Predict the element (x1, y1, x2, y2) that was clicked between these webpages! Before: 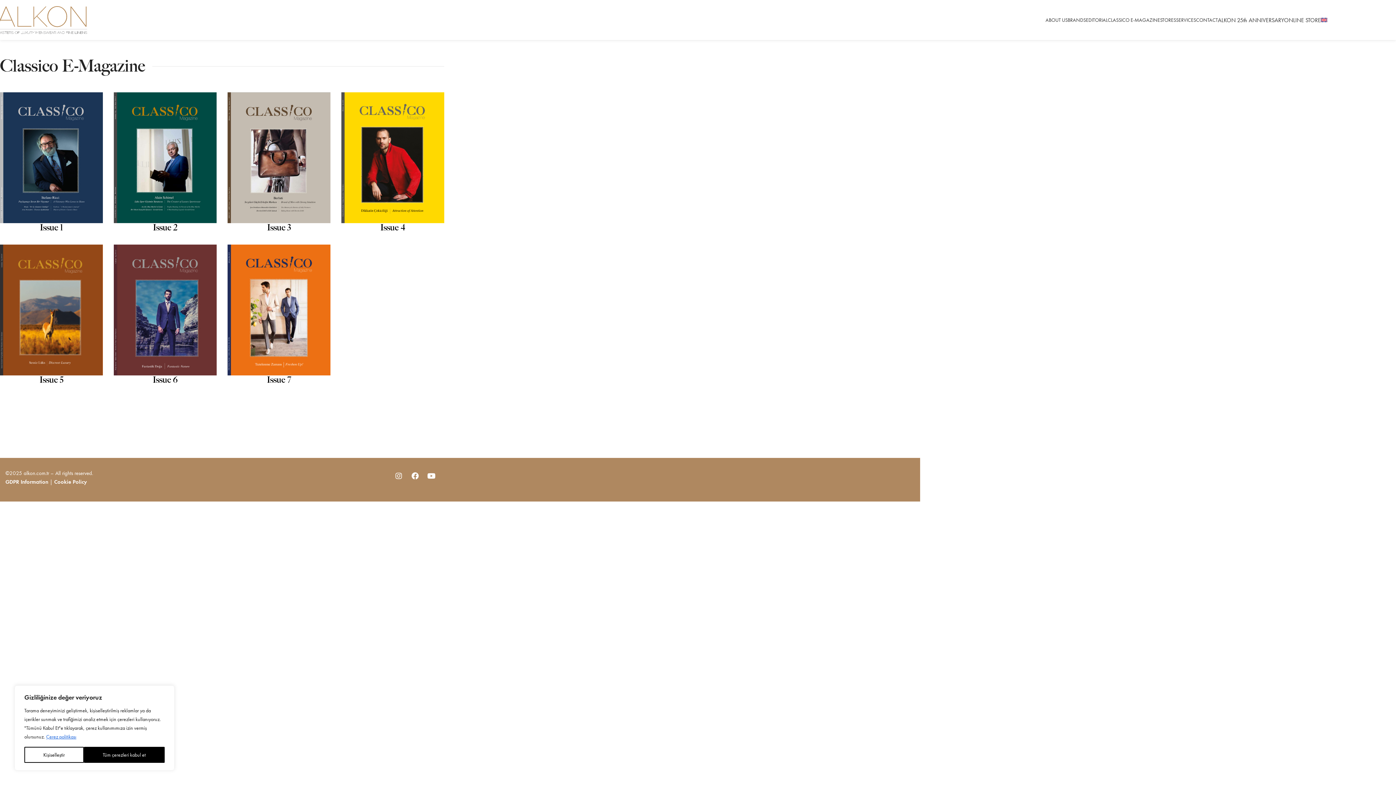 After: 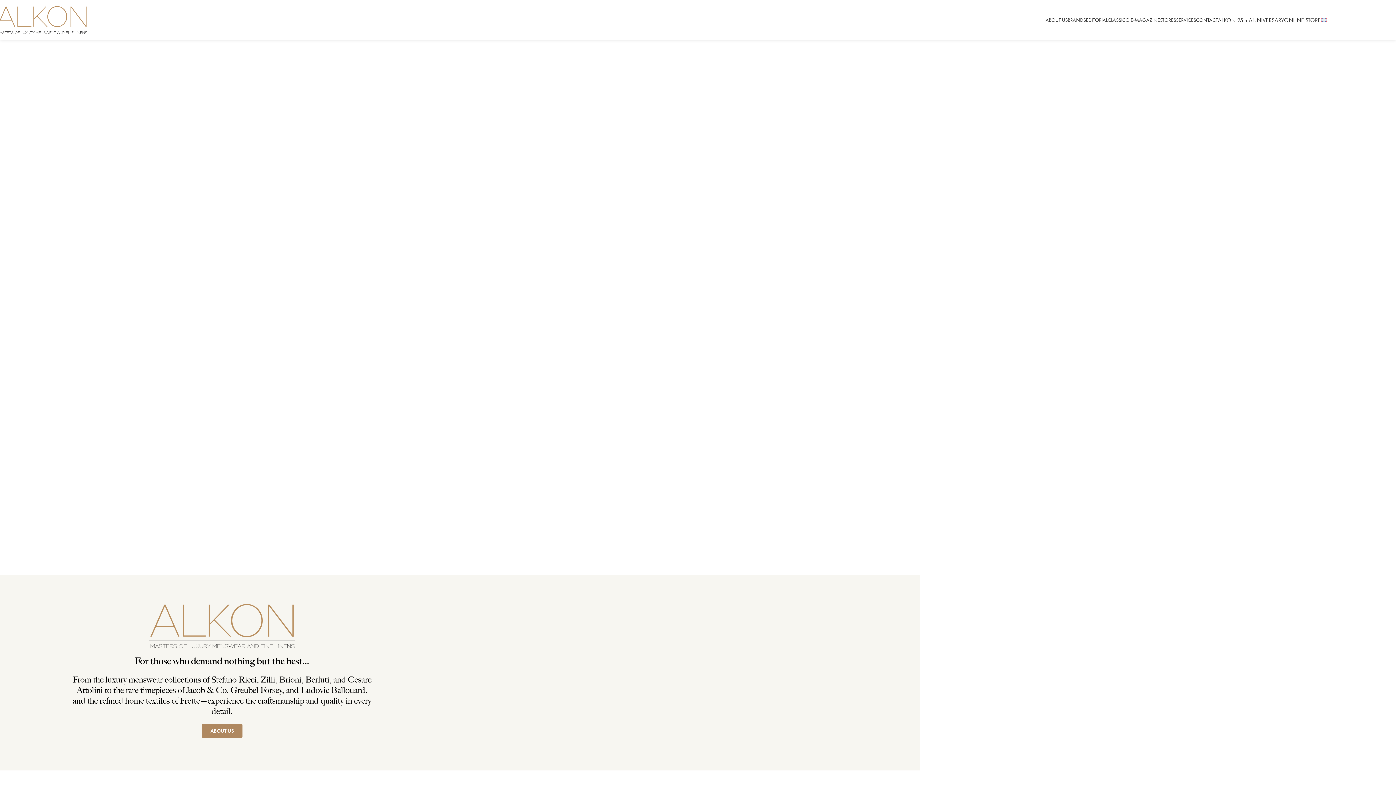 Action: bbox: (-3, 15, 87, 23) label: Site logo